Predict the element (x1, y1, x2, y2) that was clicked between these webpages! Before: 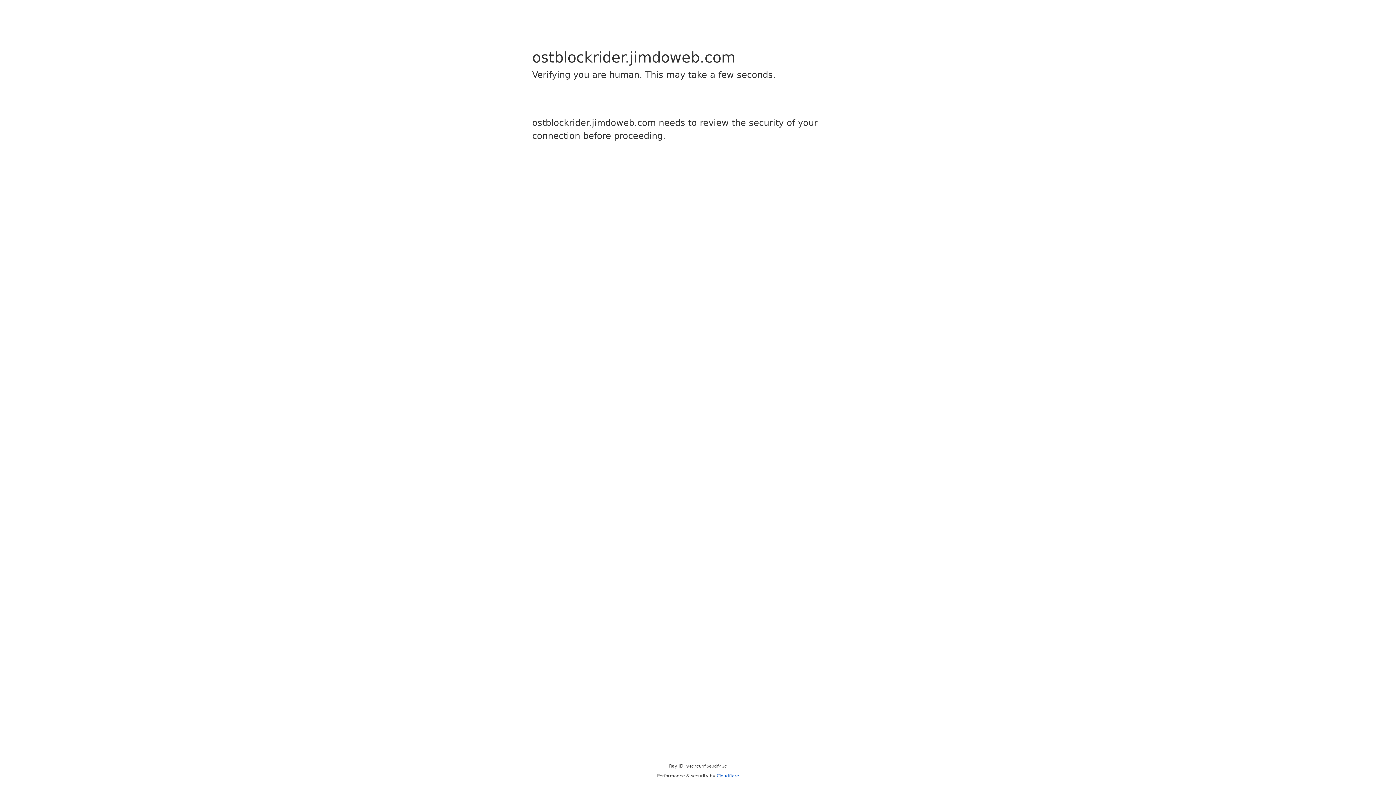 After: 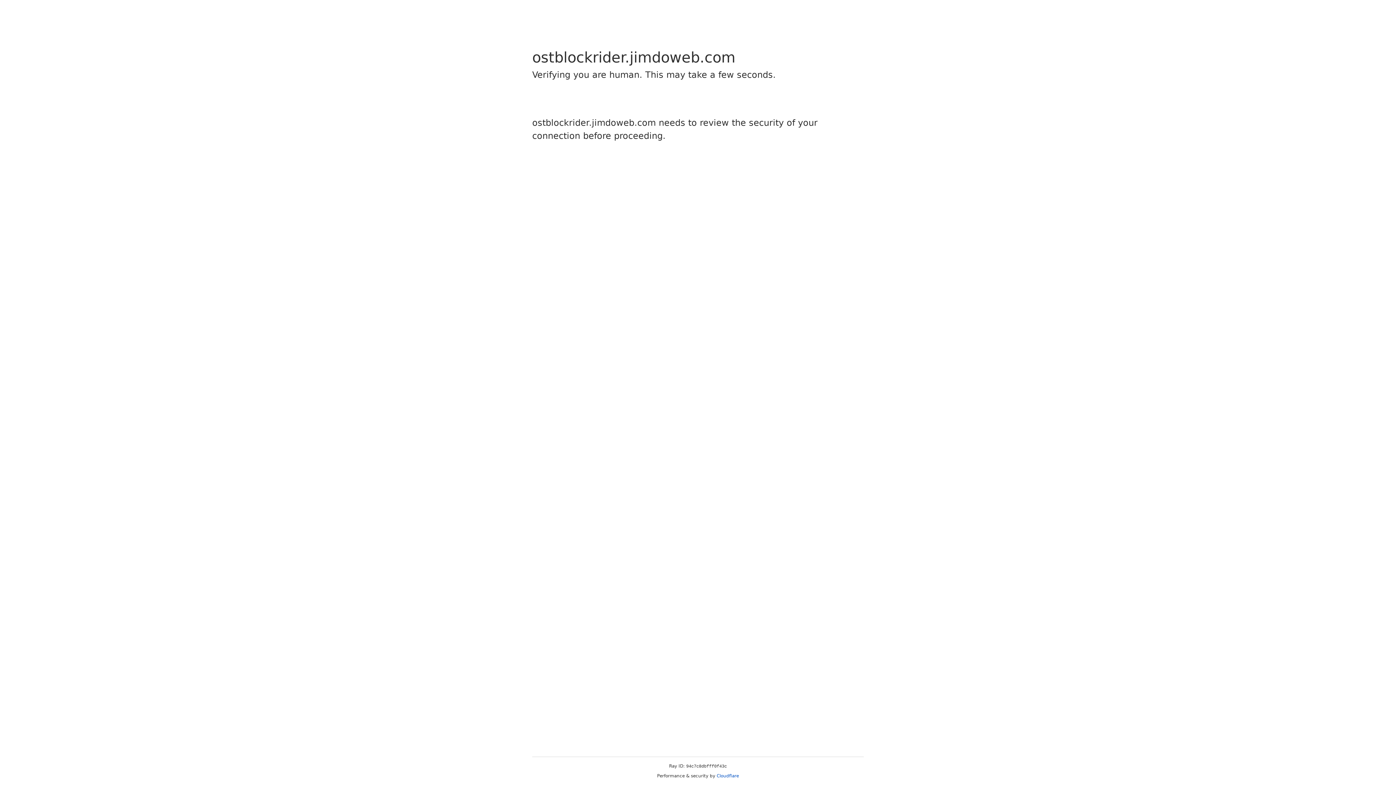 Action: label: Cloudflare bbox: (716, 773, 739, 778)